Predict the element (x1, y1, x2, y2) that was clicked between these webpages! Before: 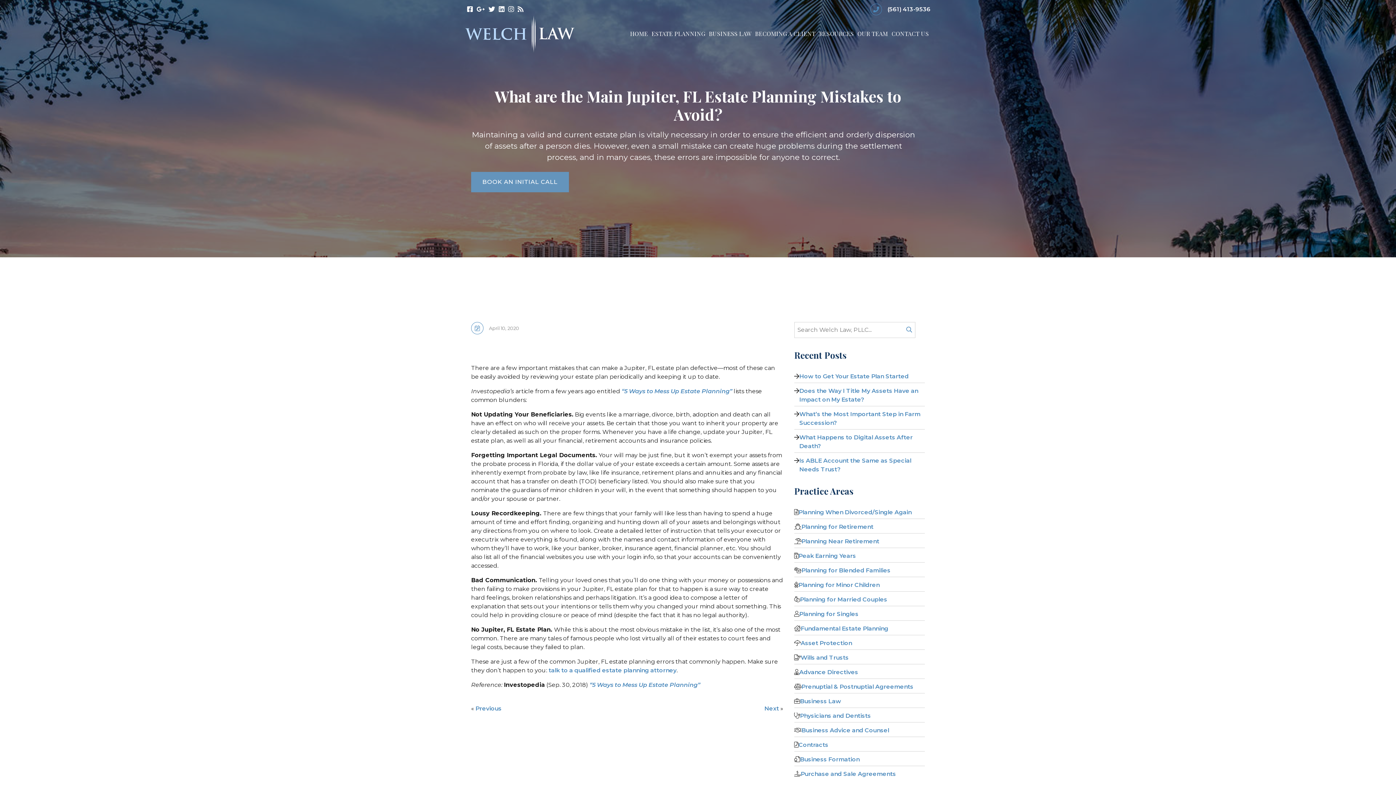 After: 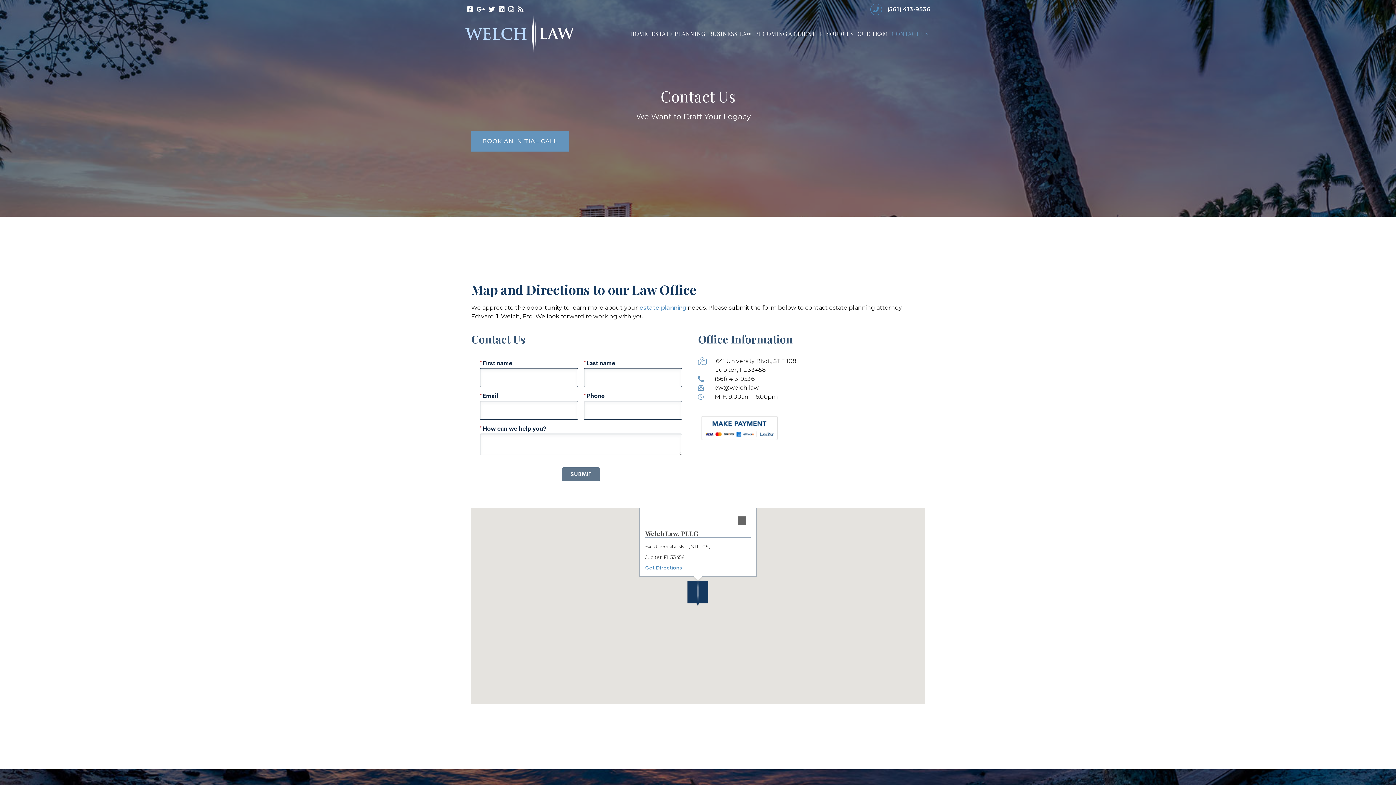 Action: label: CONTACT US bbox: (891, 24, 929, 43)